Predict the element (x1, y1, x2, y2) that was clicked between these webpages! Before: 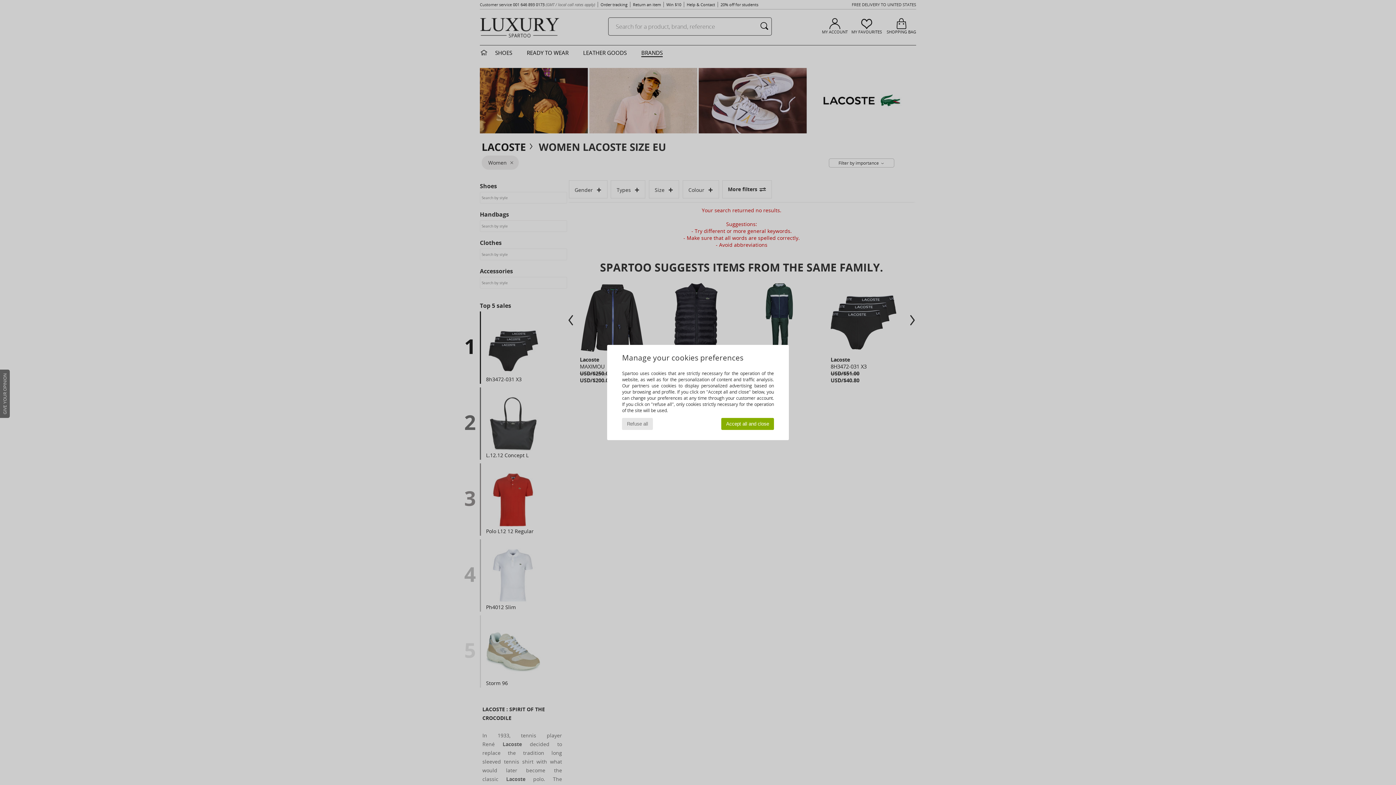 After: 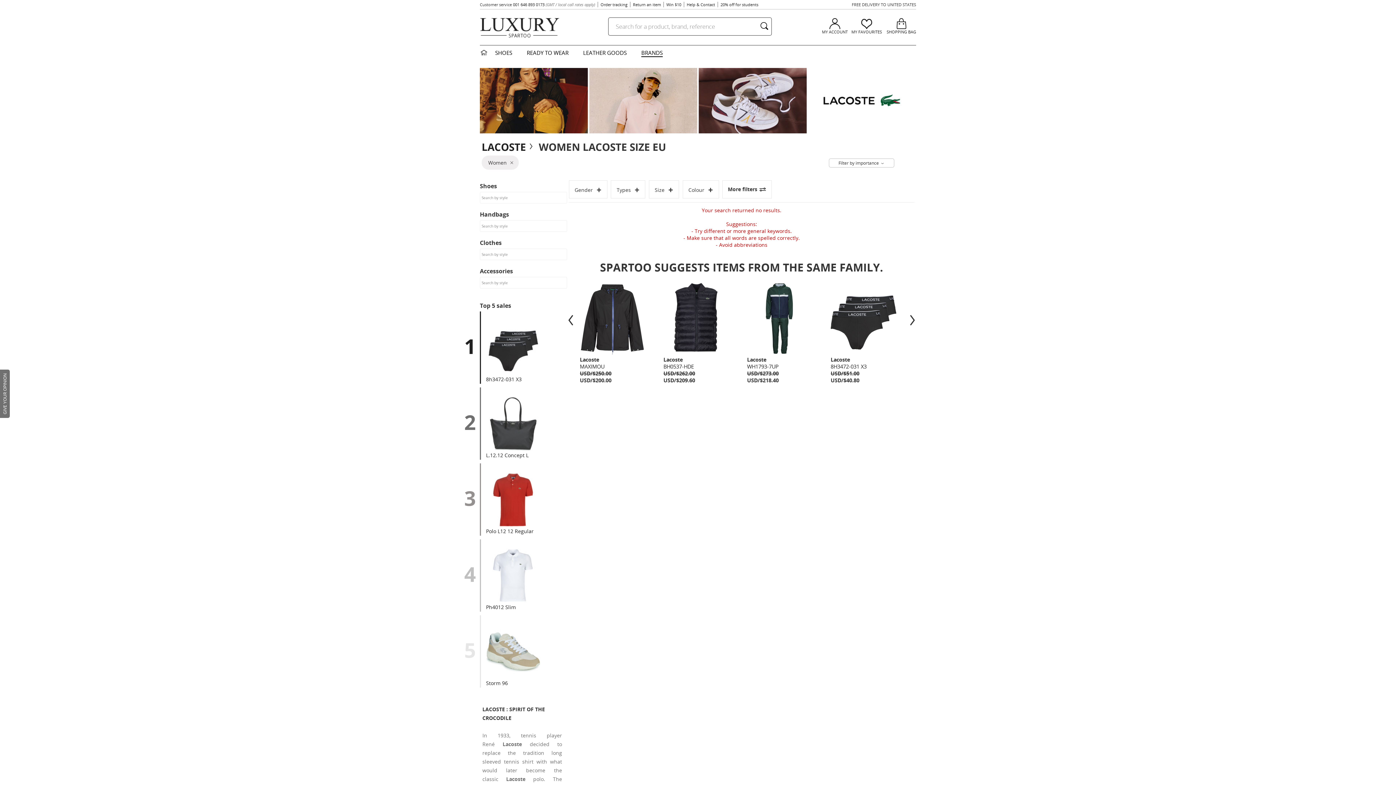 Action: label: Accept all and close bbox: (721, 418, 774, 430)